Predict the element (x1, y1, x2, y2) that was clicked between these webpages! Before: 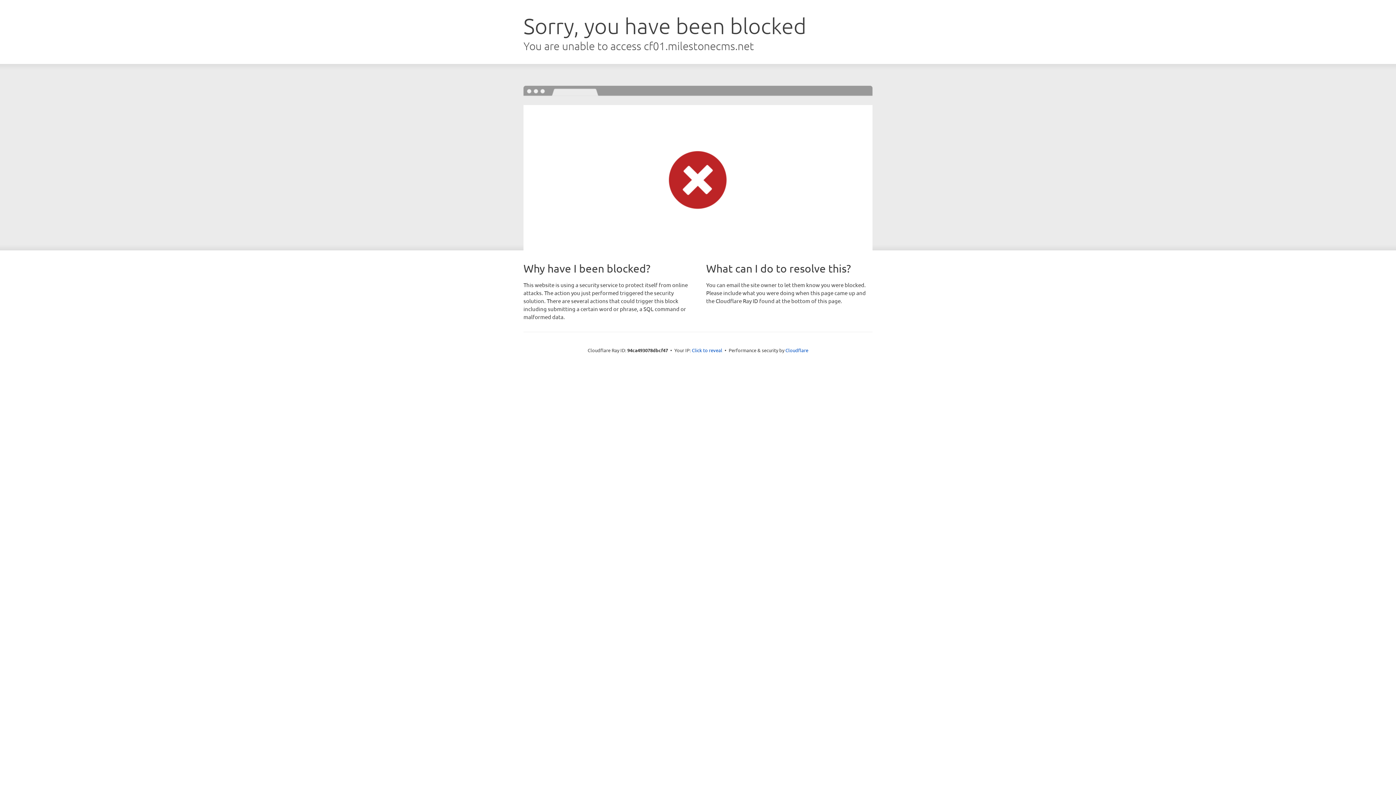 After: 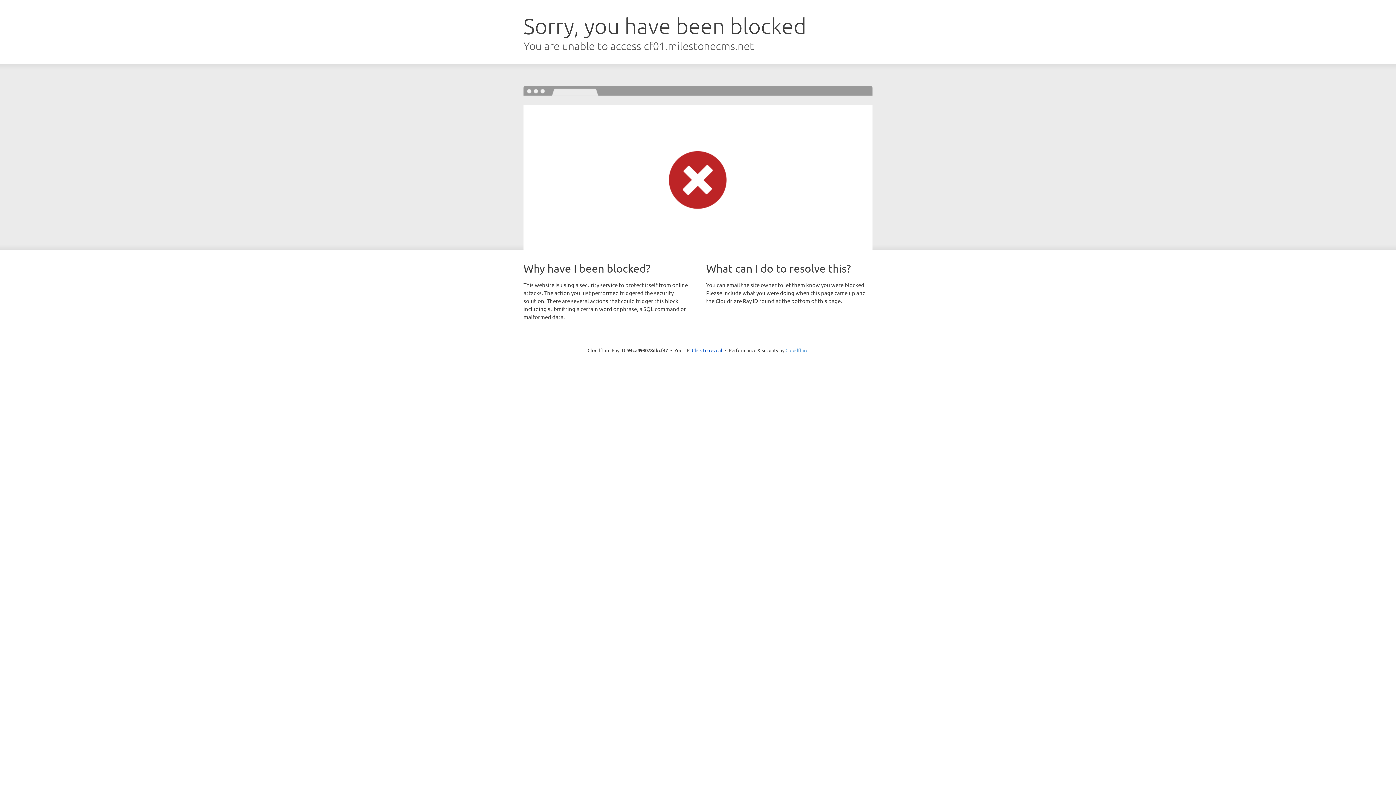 Action: label: Cloudflare bbox: (785, 347, 808, 353)